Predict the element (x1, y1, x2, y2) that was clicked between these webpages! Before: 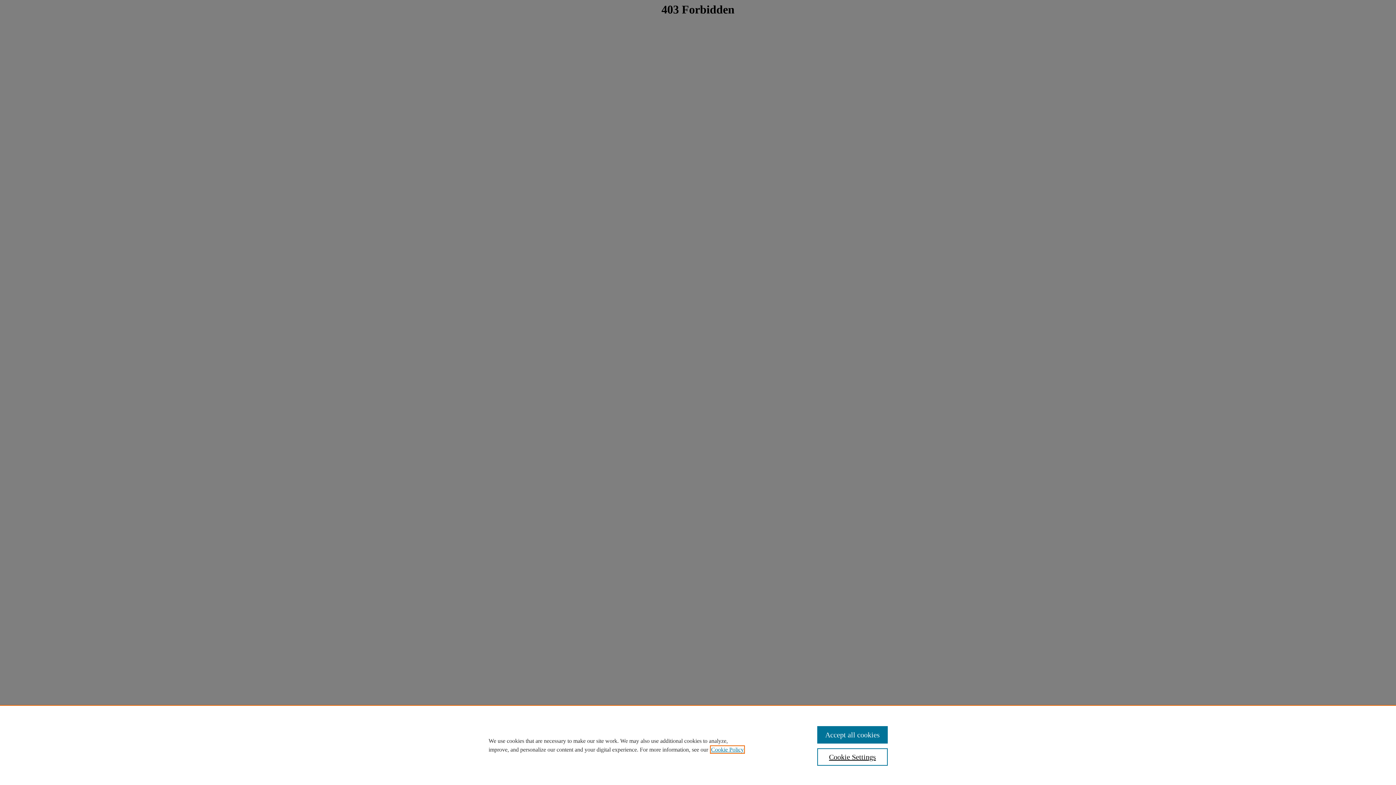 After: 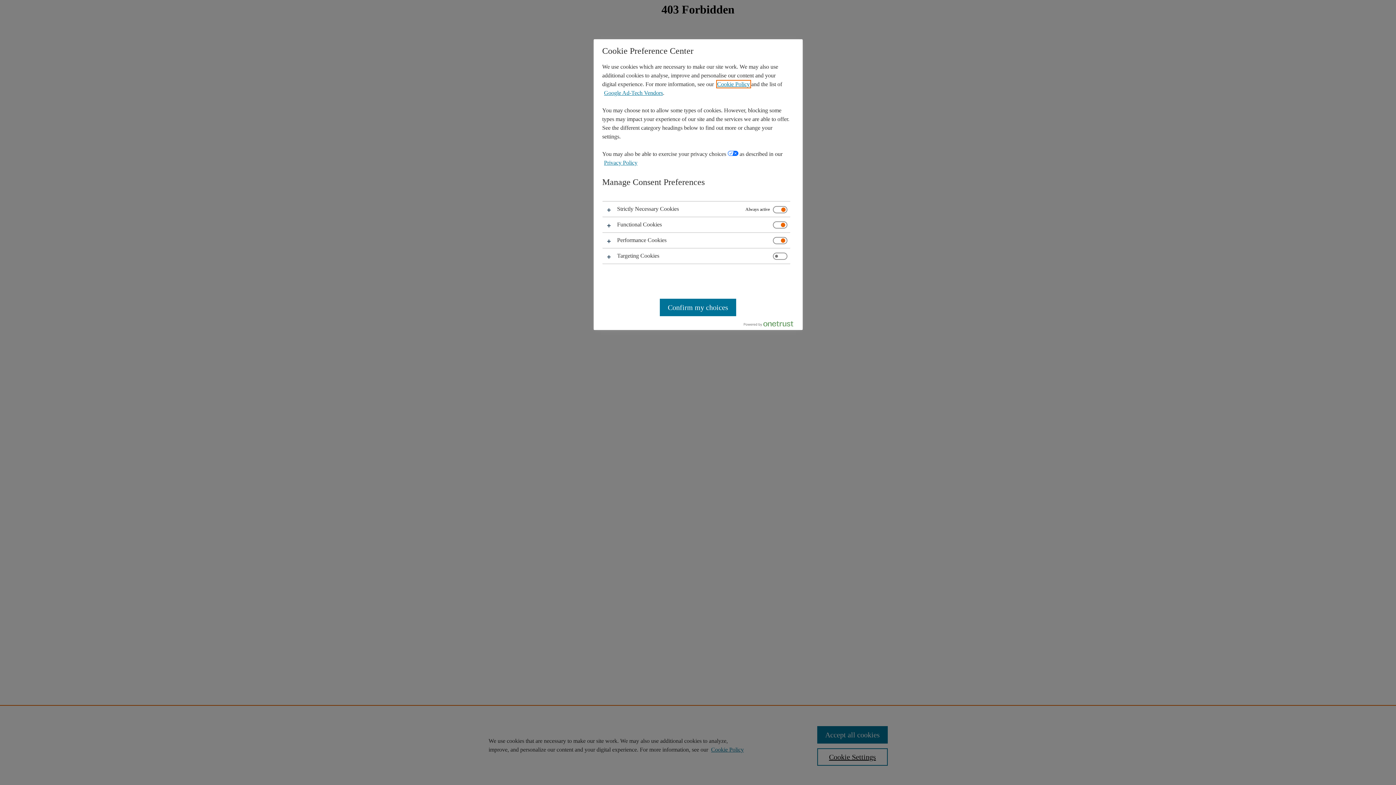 Action: label: Cookie Settings bbox: (817, 748, 887, 766)